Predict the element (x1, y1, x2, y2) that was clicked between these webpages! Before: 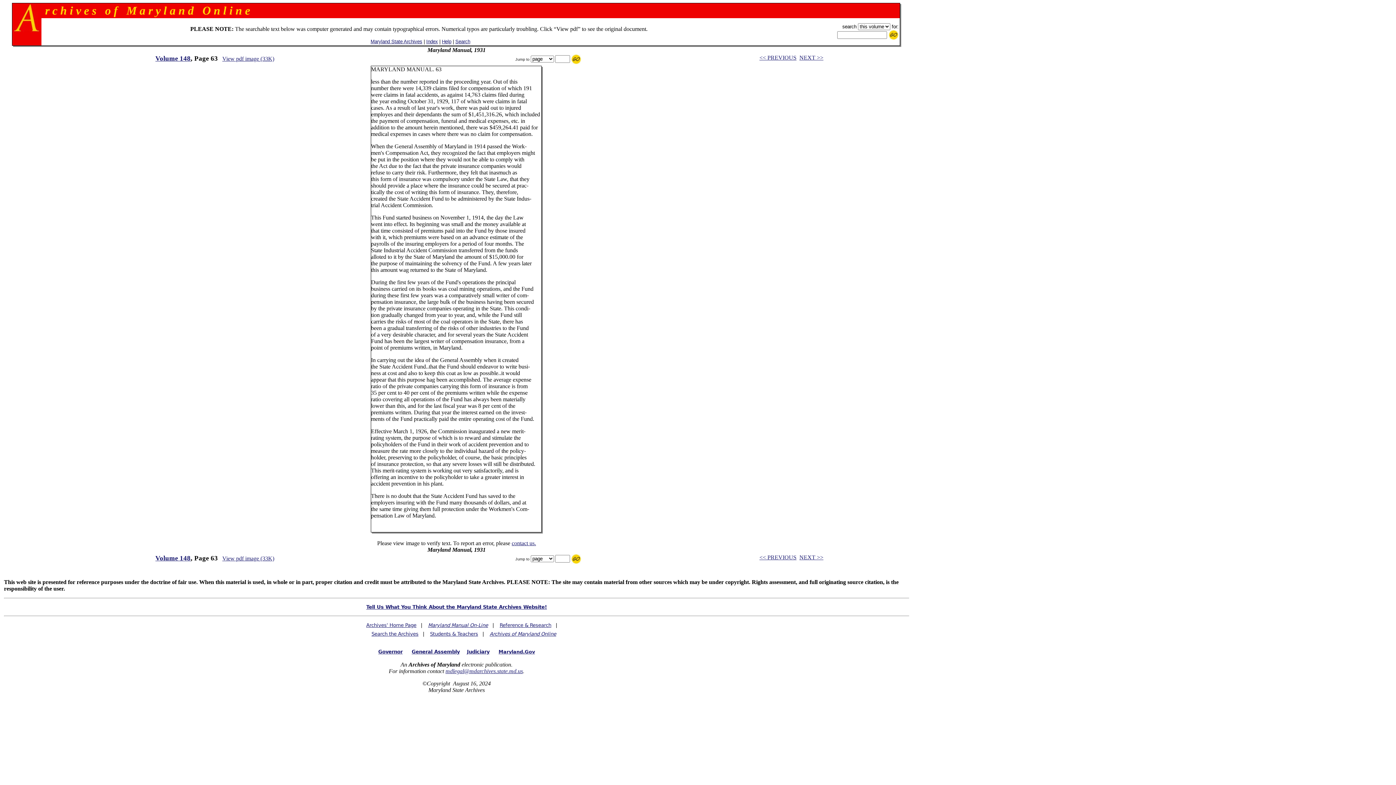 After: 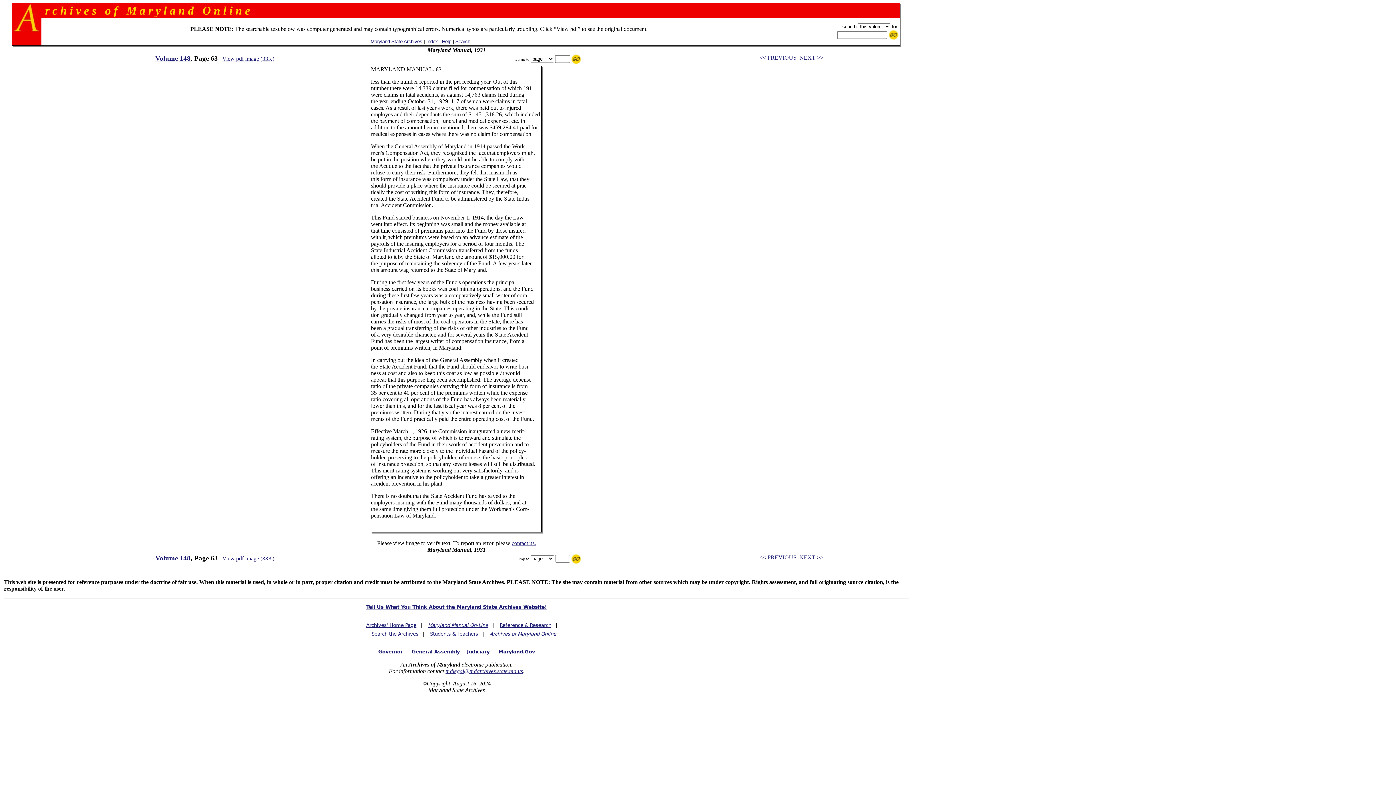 Action: label: contact us. bbox: (511, 540, 536, 546)